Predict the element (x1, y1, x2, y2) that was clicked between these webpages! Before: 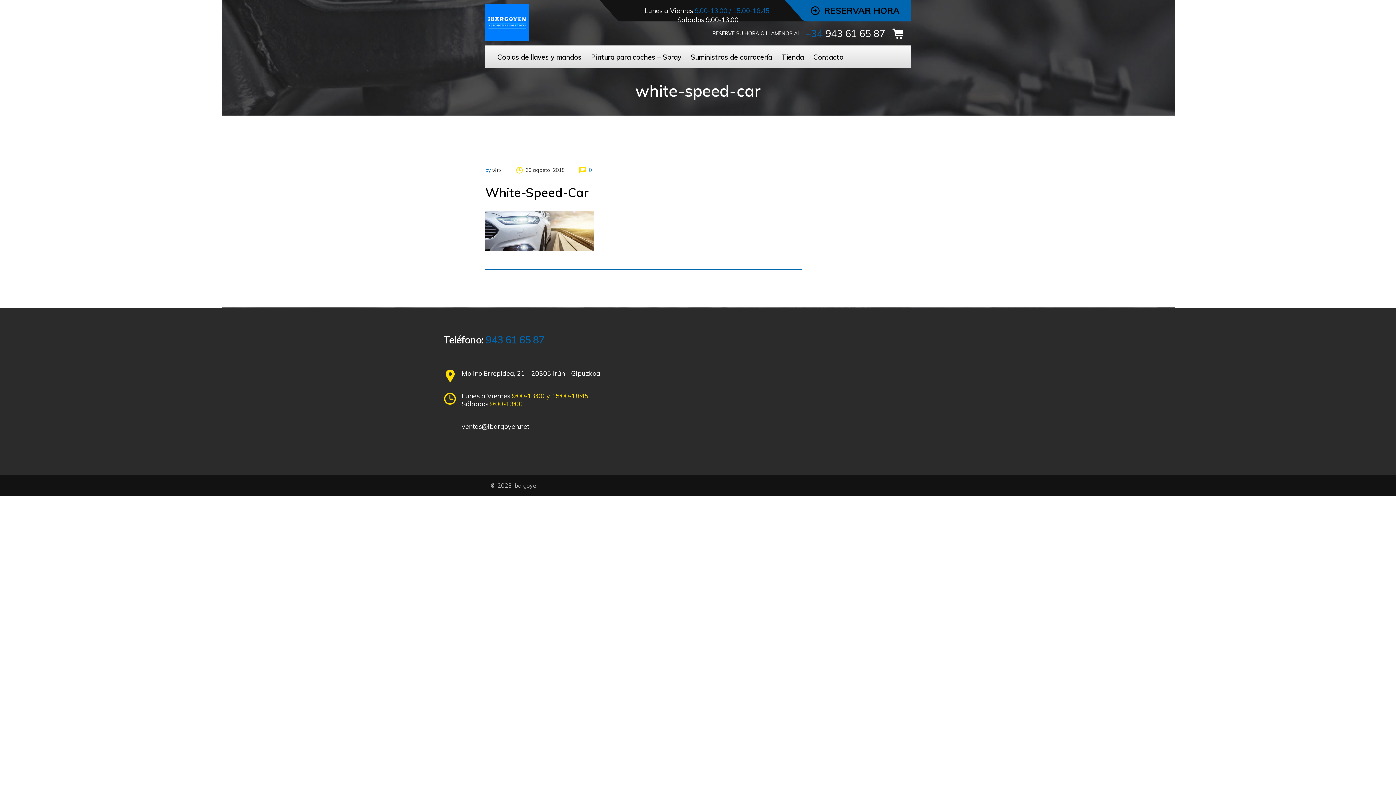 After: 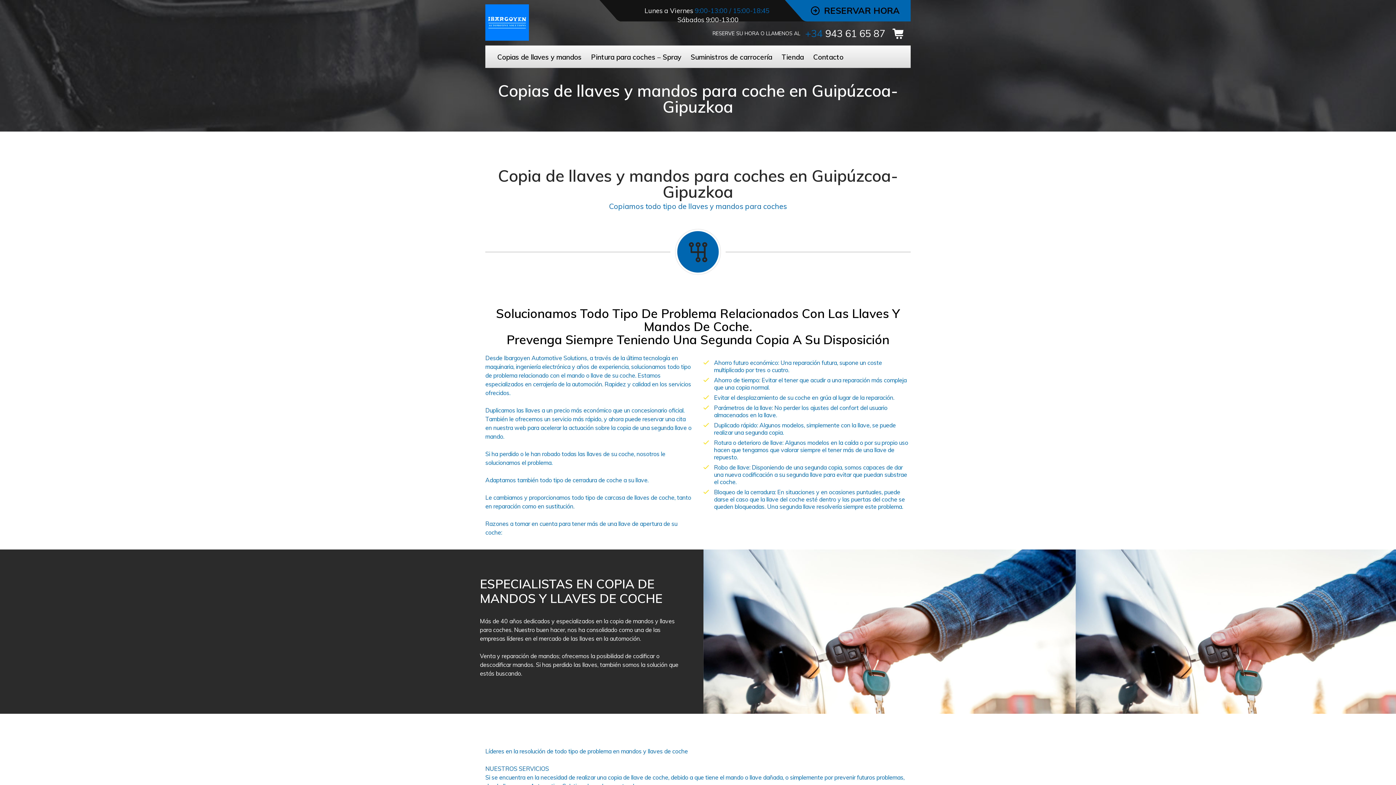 Action: bbox: (492, 45, 586, 68) label: Copias de llaves y mandos